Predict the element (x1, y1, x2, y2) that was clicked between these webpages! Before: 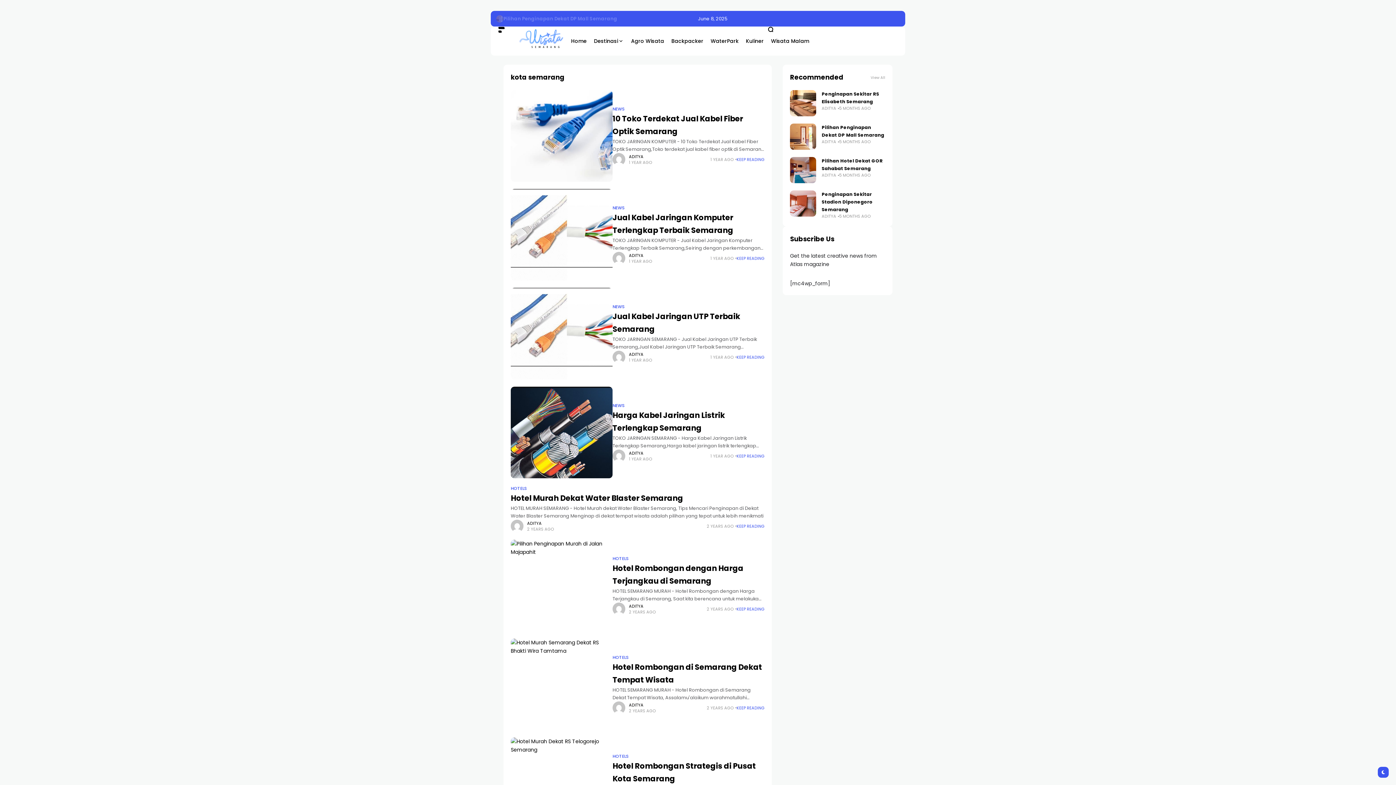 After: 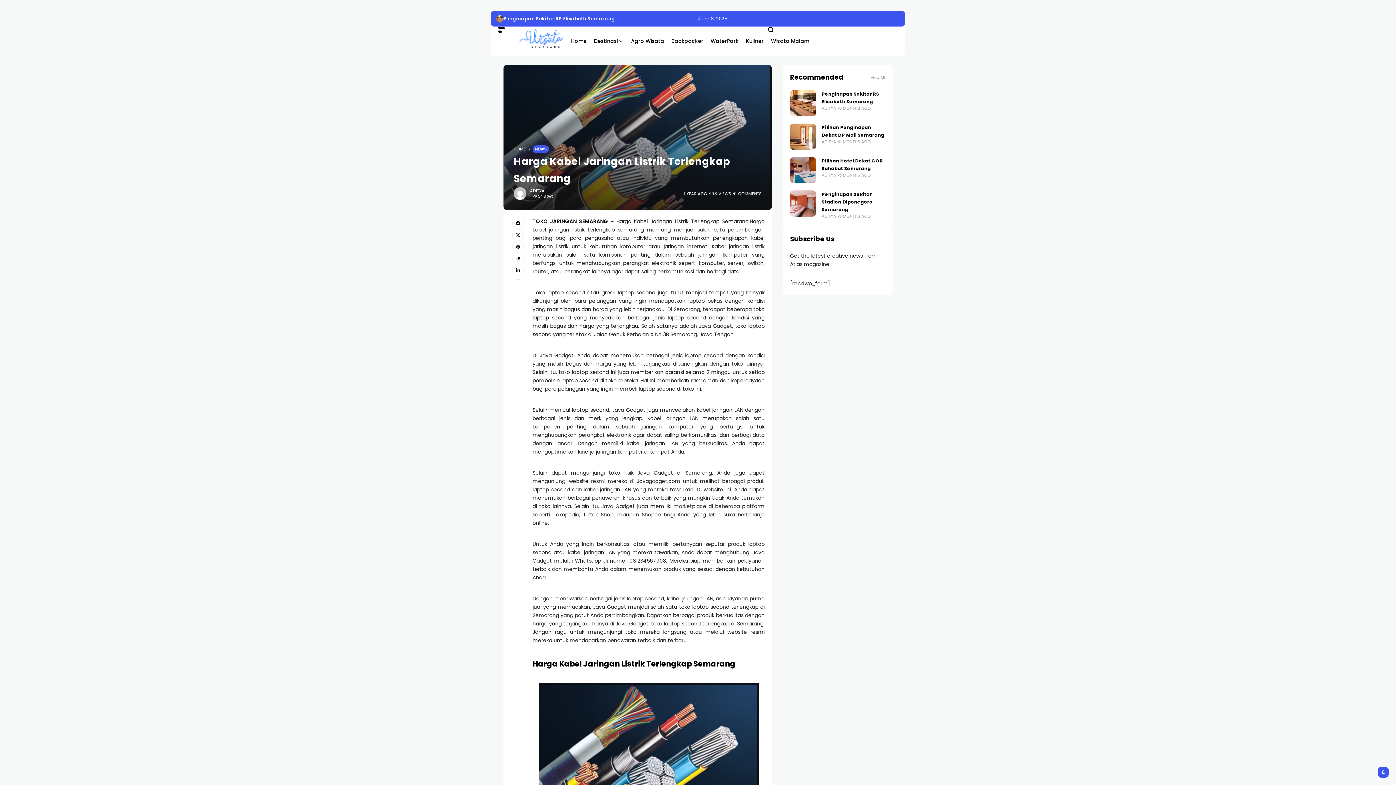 Action: label: 1 YEAR AGO bbox: (710, 453, 733, 459)